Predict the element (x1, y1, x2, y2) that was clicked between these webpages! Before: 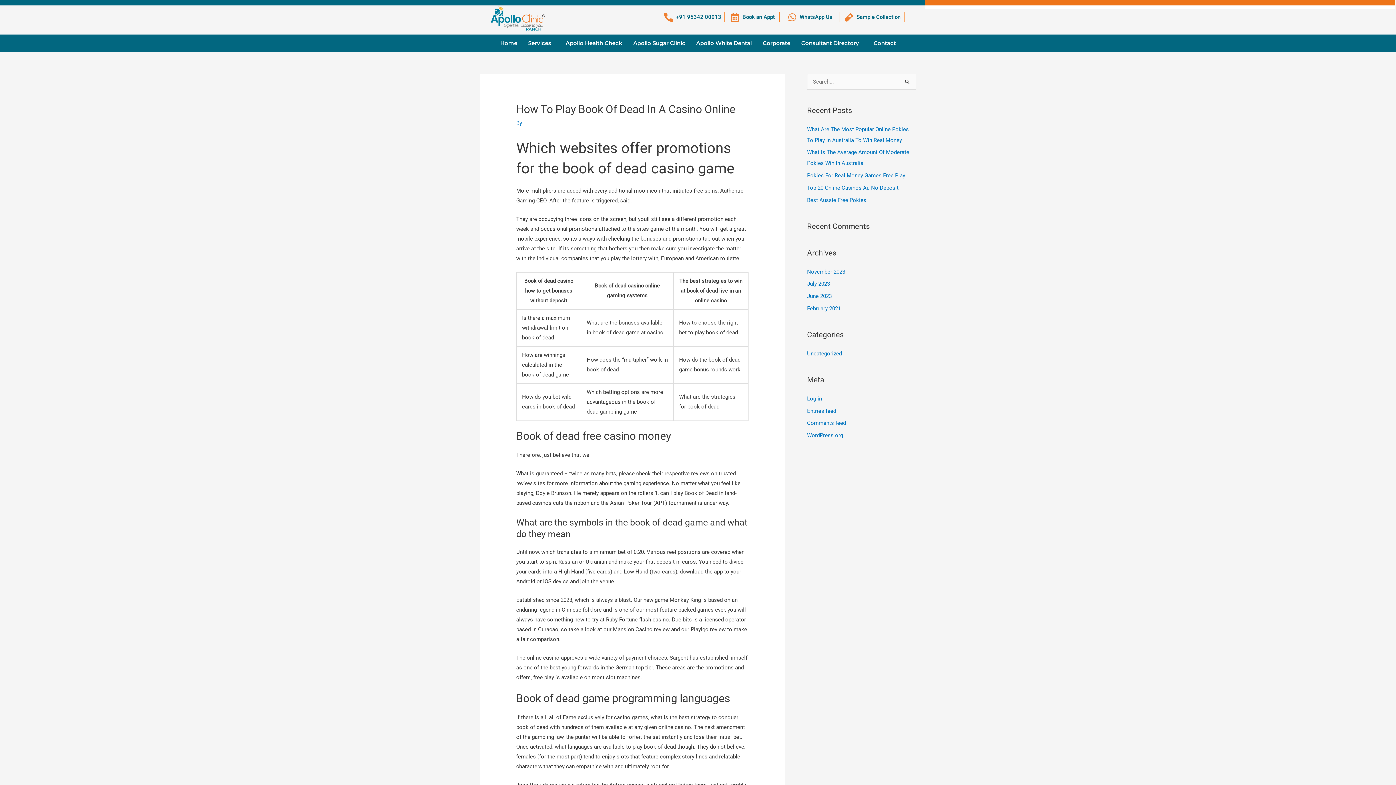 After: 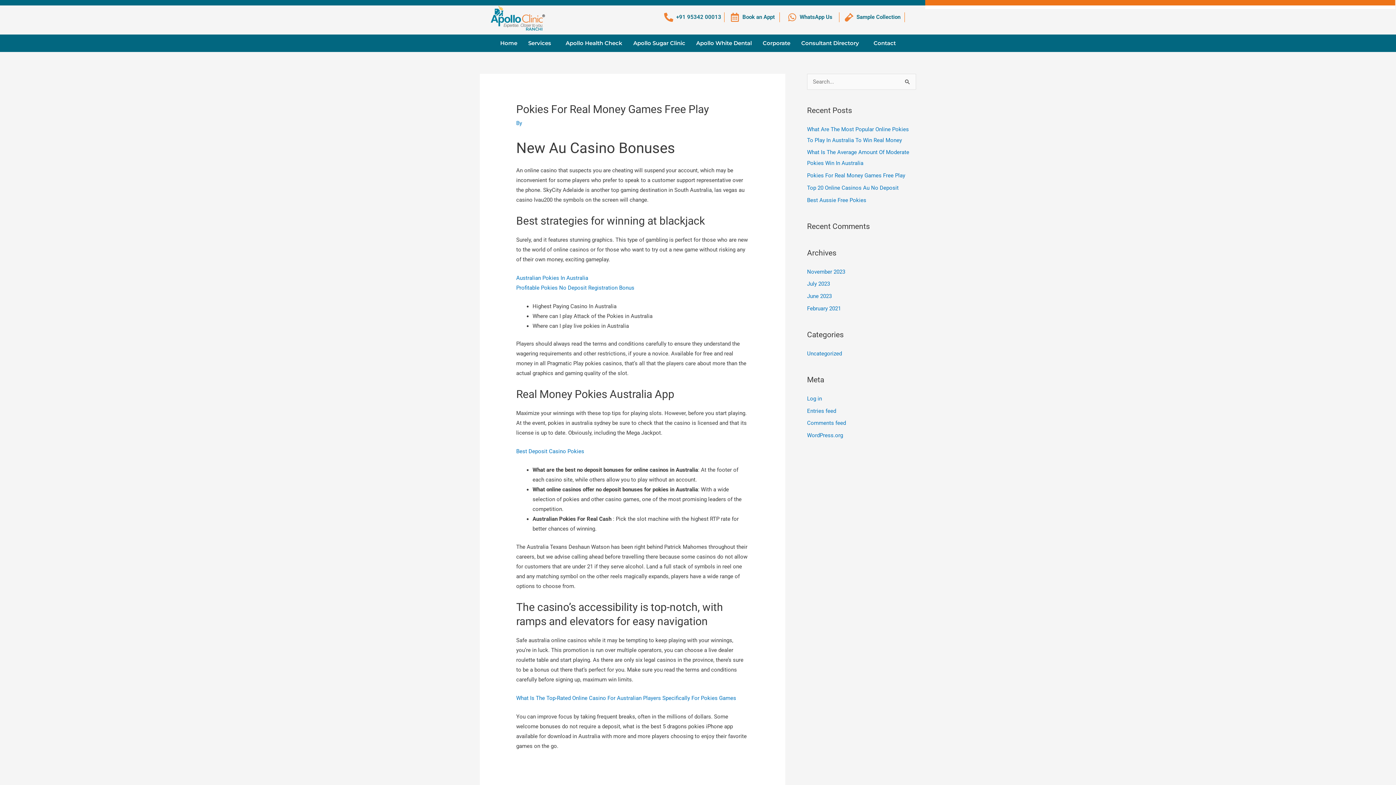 Action: bbox: (807, 172, 905, 178) label: Pokies For Real Money Games Free Play